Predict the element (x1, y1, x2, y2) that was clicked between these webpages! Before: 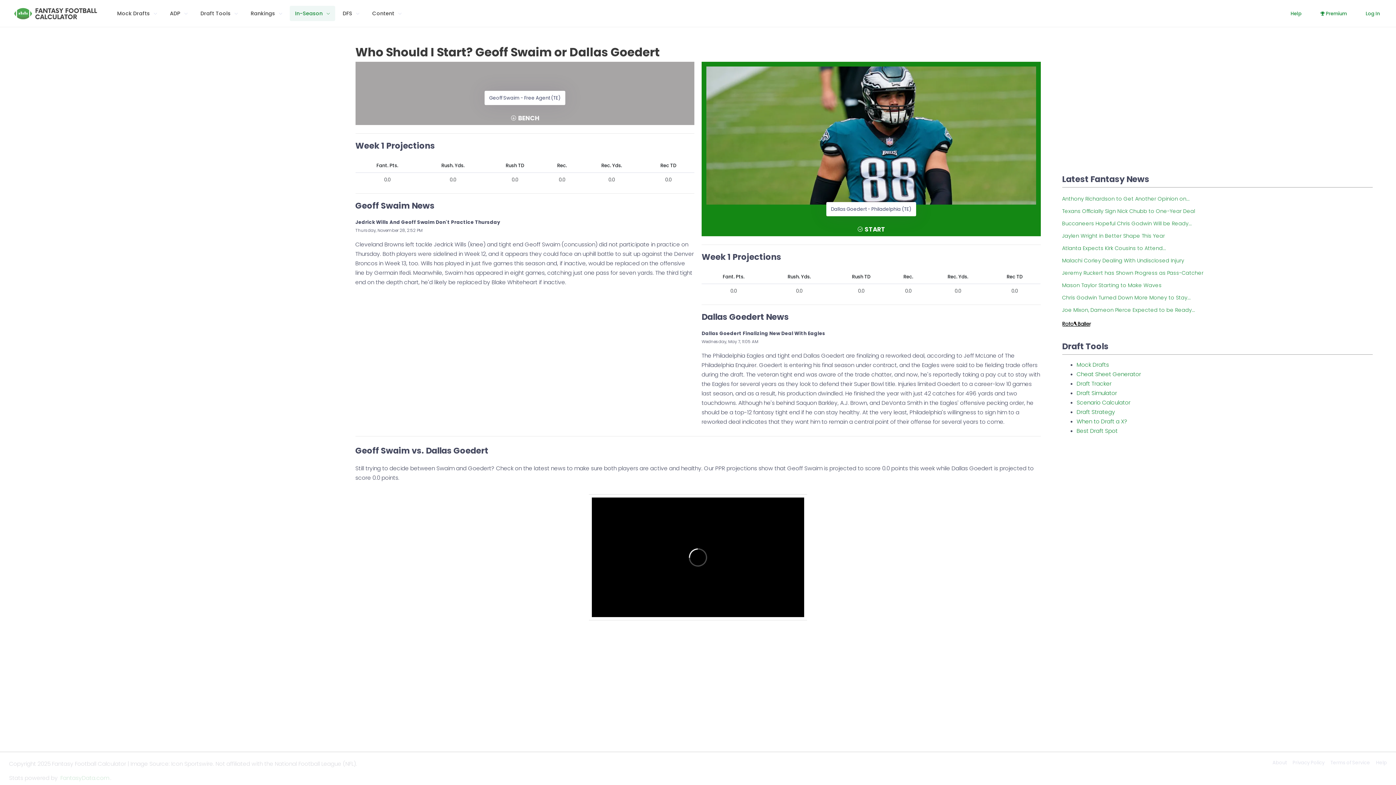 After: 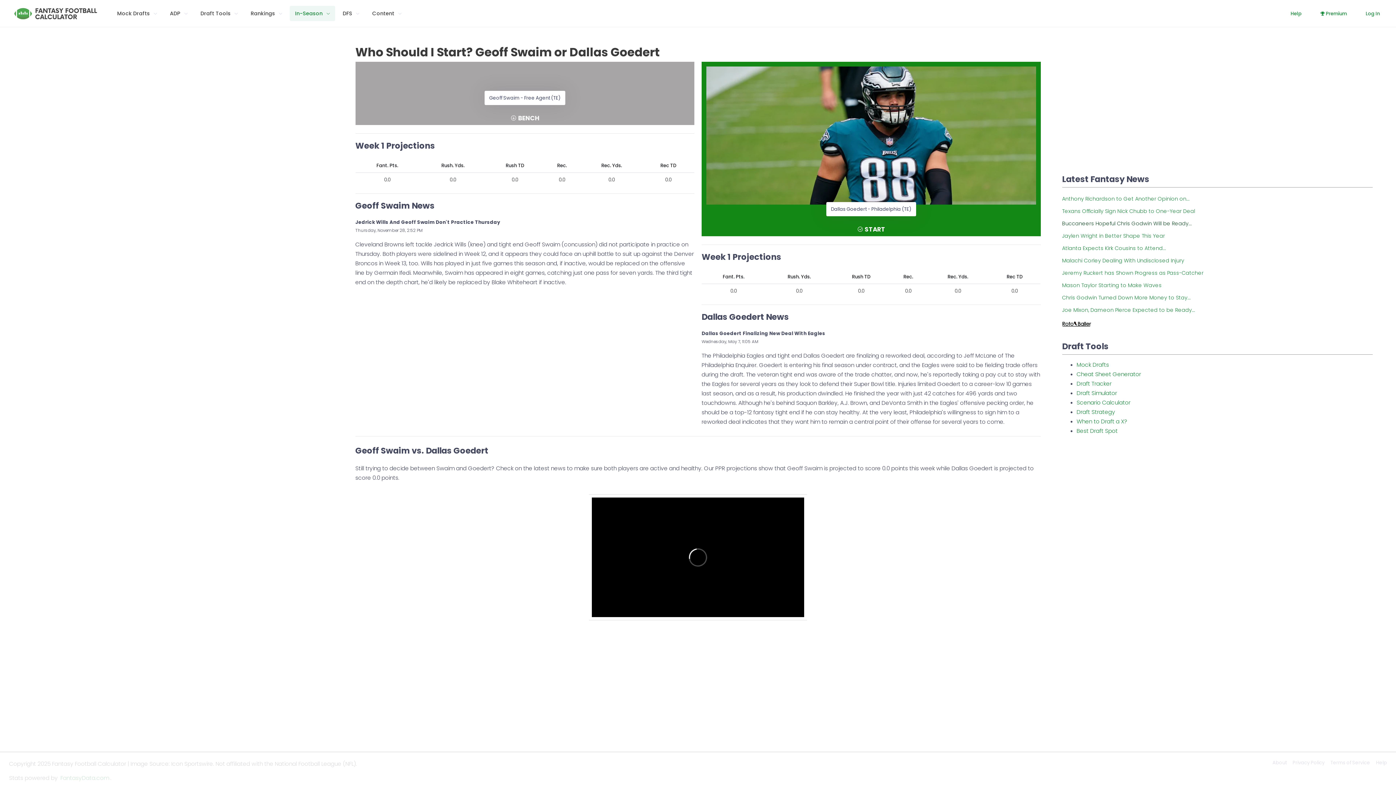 Action: label: Buccaneers Hopeful Chris Godwin Will be Ready... bbox: (1062, 220, 1192, 227)